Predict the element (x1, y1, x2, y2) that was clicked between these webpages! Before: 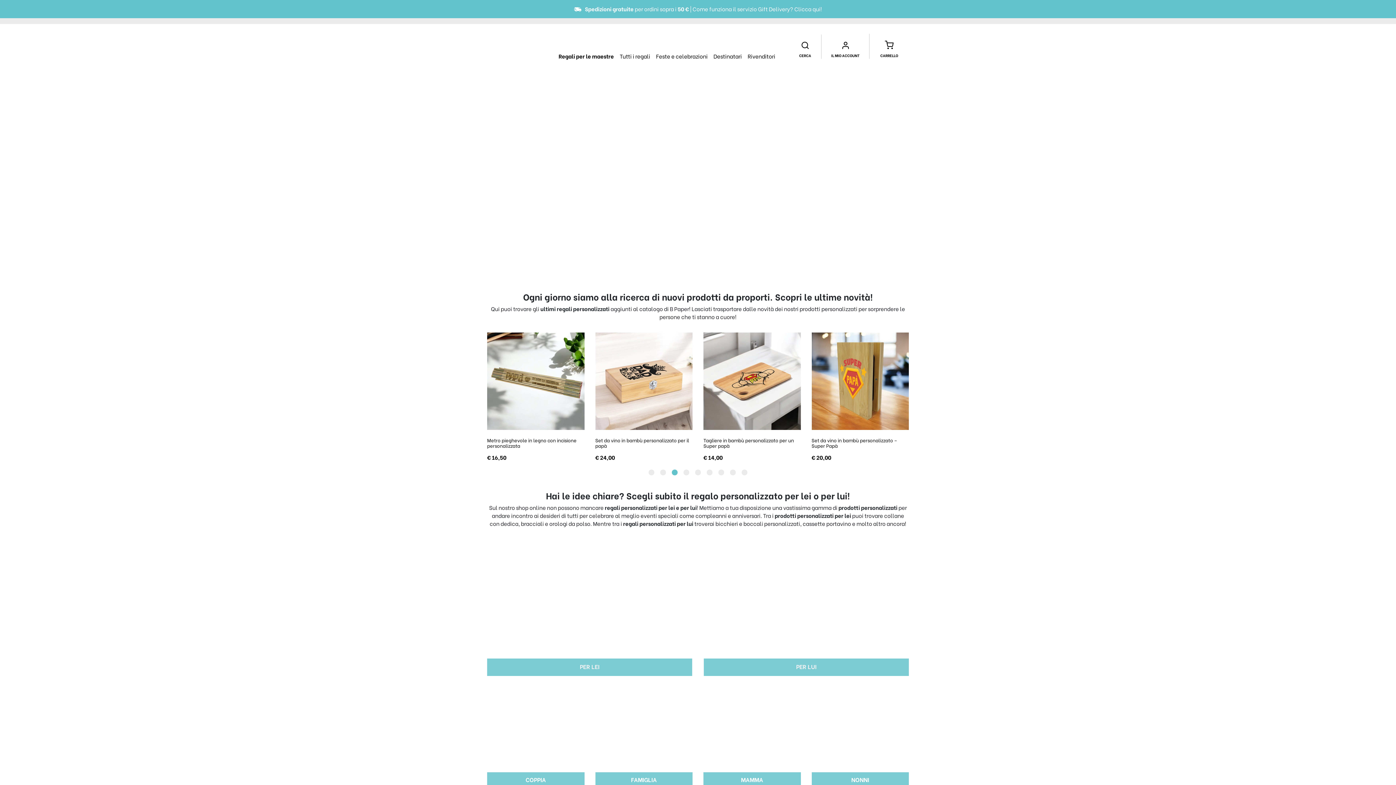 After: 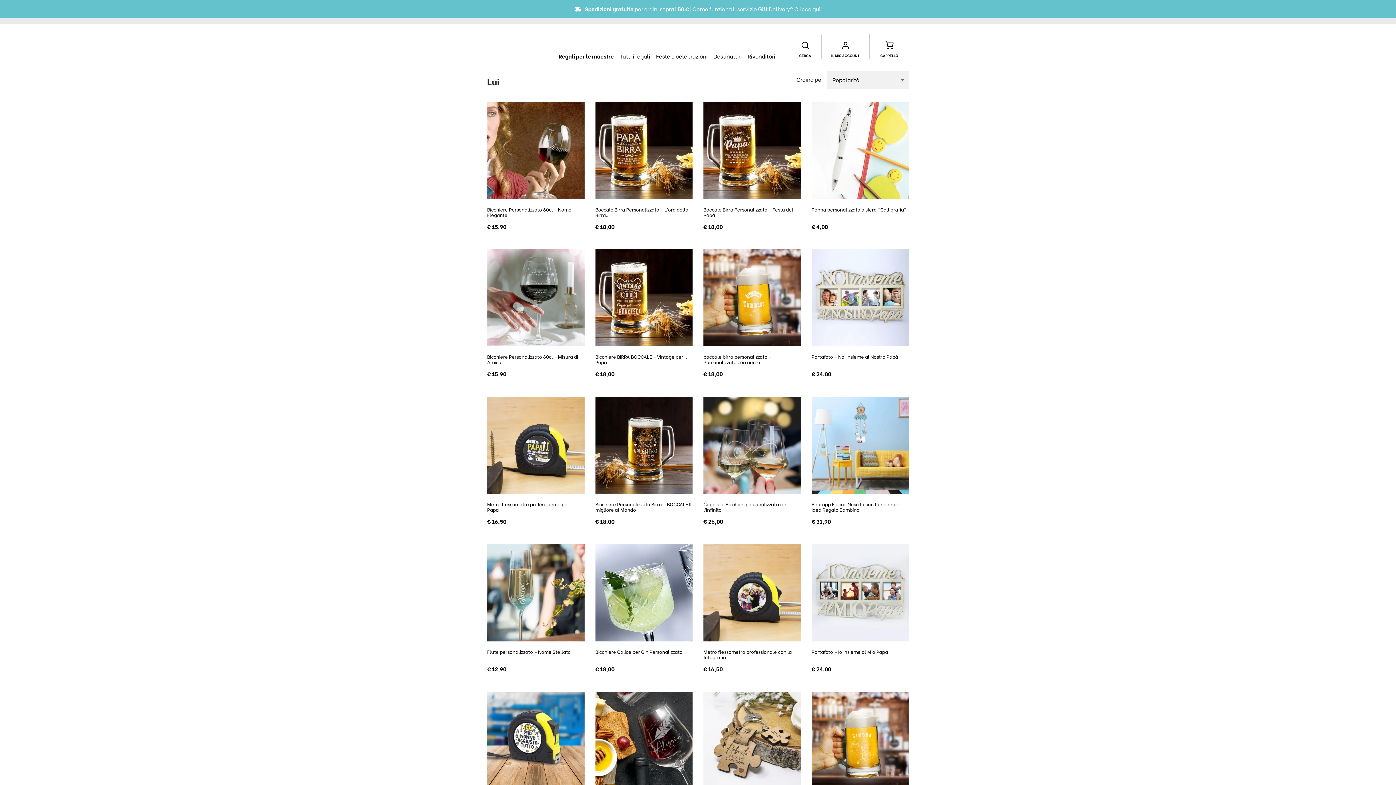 Action: bbox: (796, 662, 816, 670) label: PER LUI